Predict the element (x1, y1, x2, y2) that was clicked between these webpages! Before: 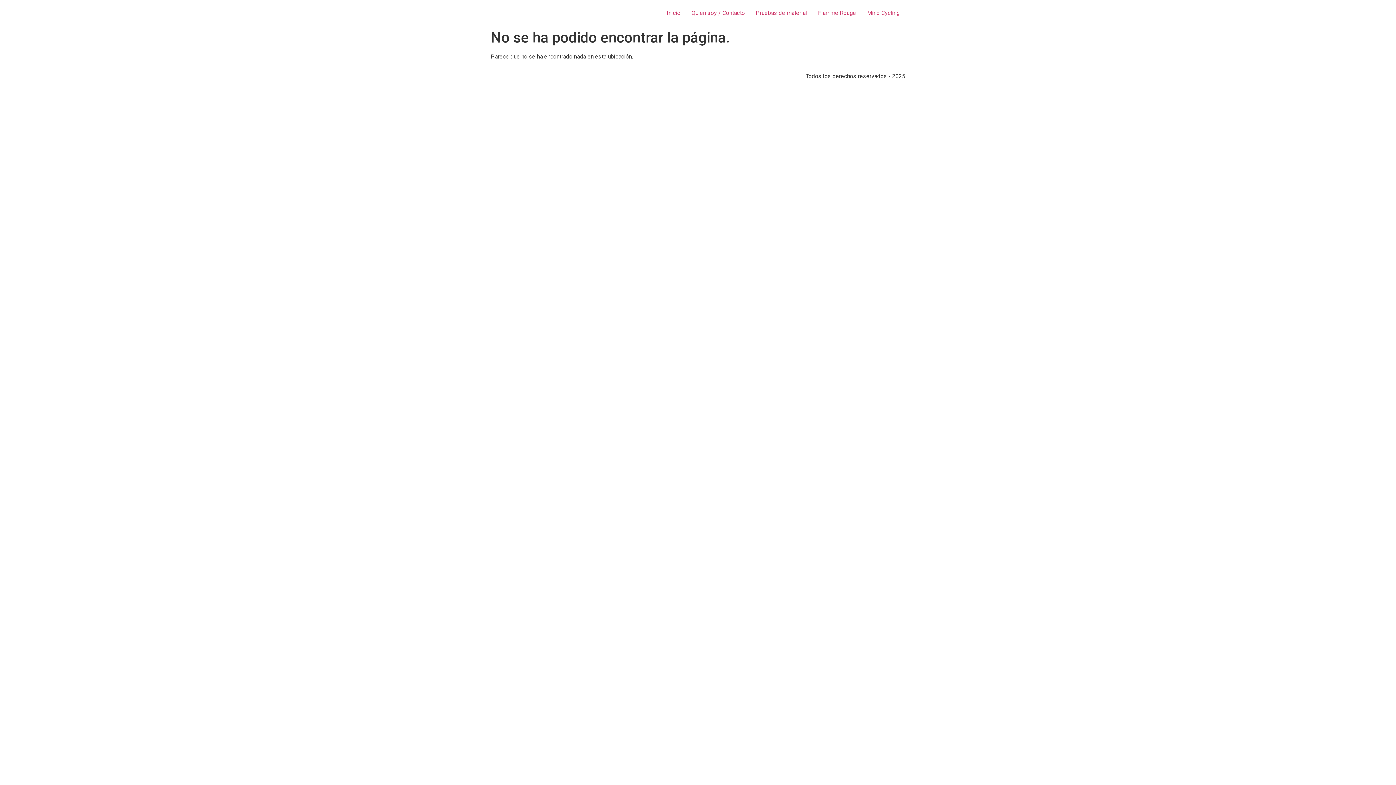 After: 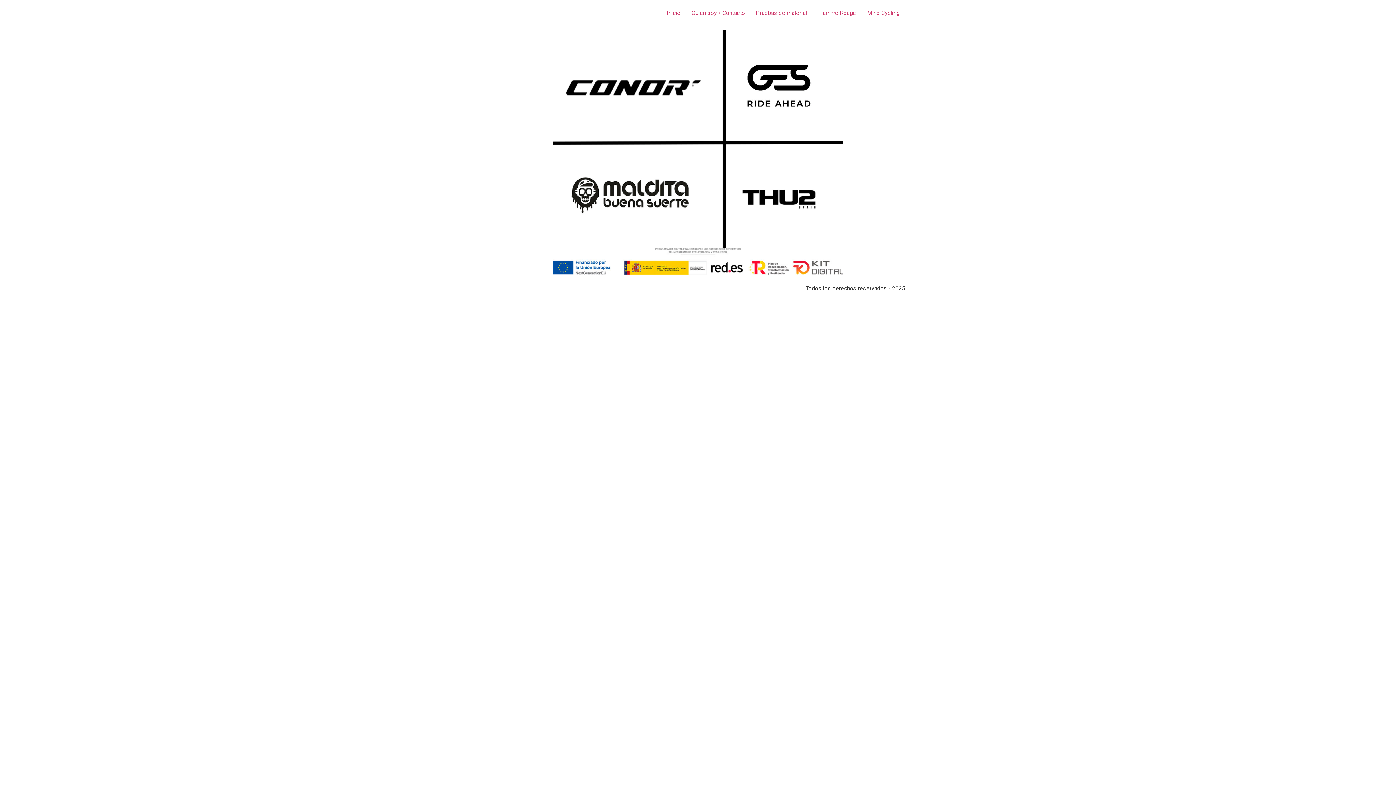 Action: label: Inicio bbox: (661, 5, 686, 20)